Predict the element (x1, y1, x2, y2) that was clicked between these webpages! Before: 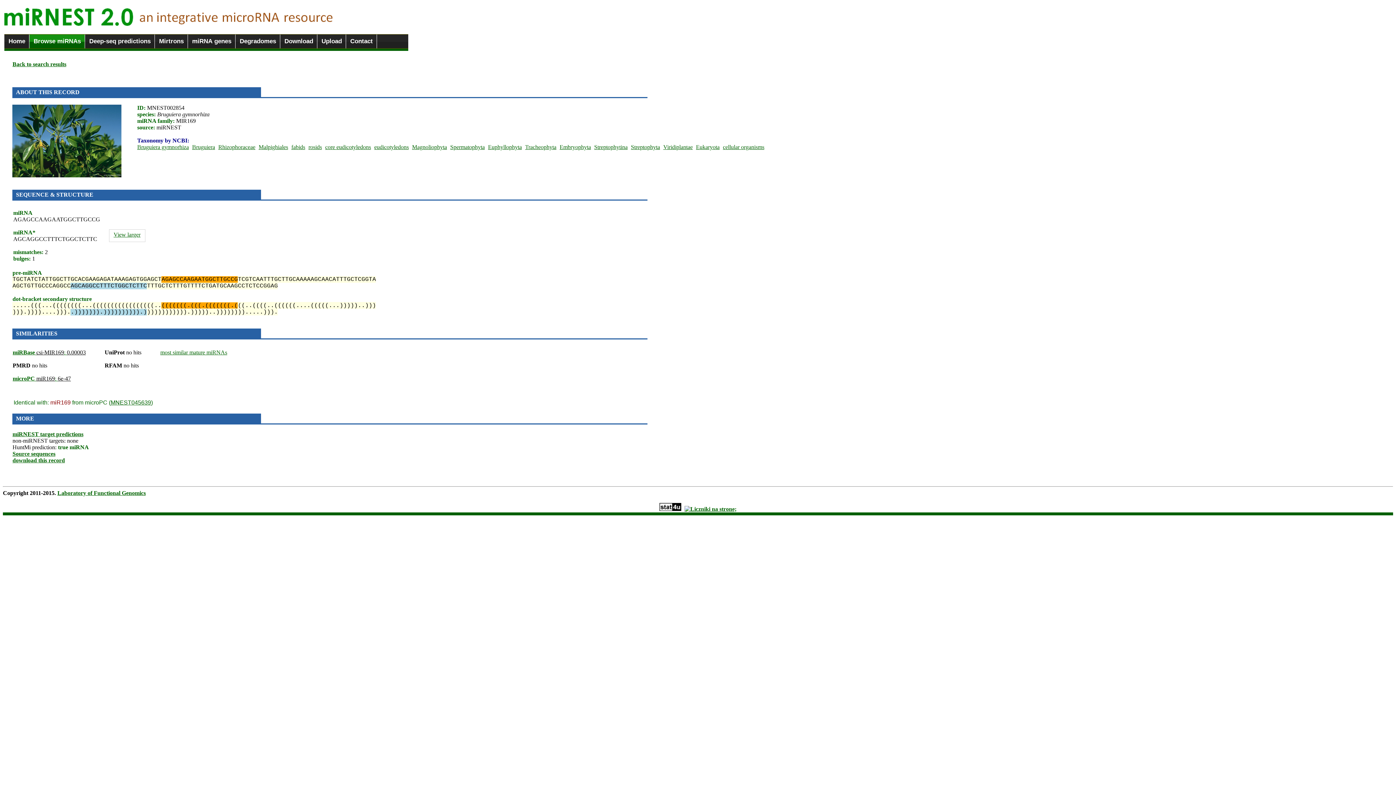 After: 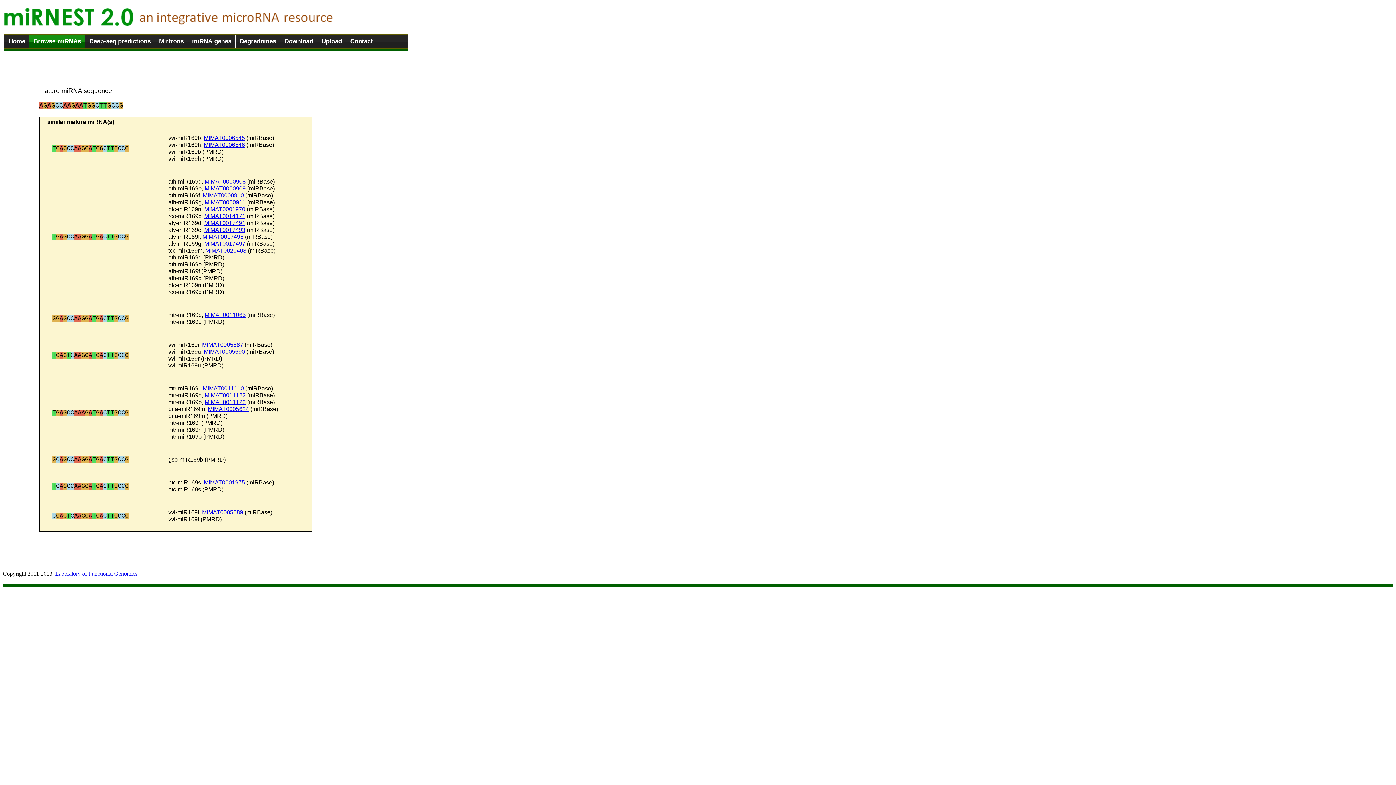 Action: label: most similar mature miRNAs bbox: (160, 349, 227, 355)